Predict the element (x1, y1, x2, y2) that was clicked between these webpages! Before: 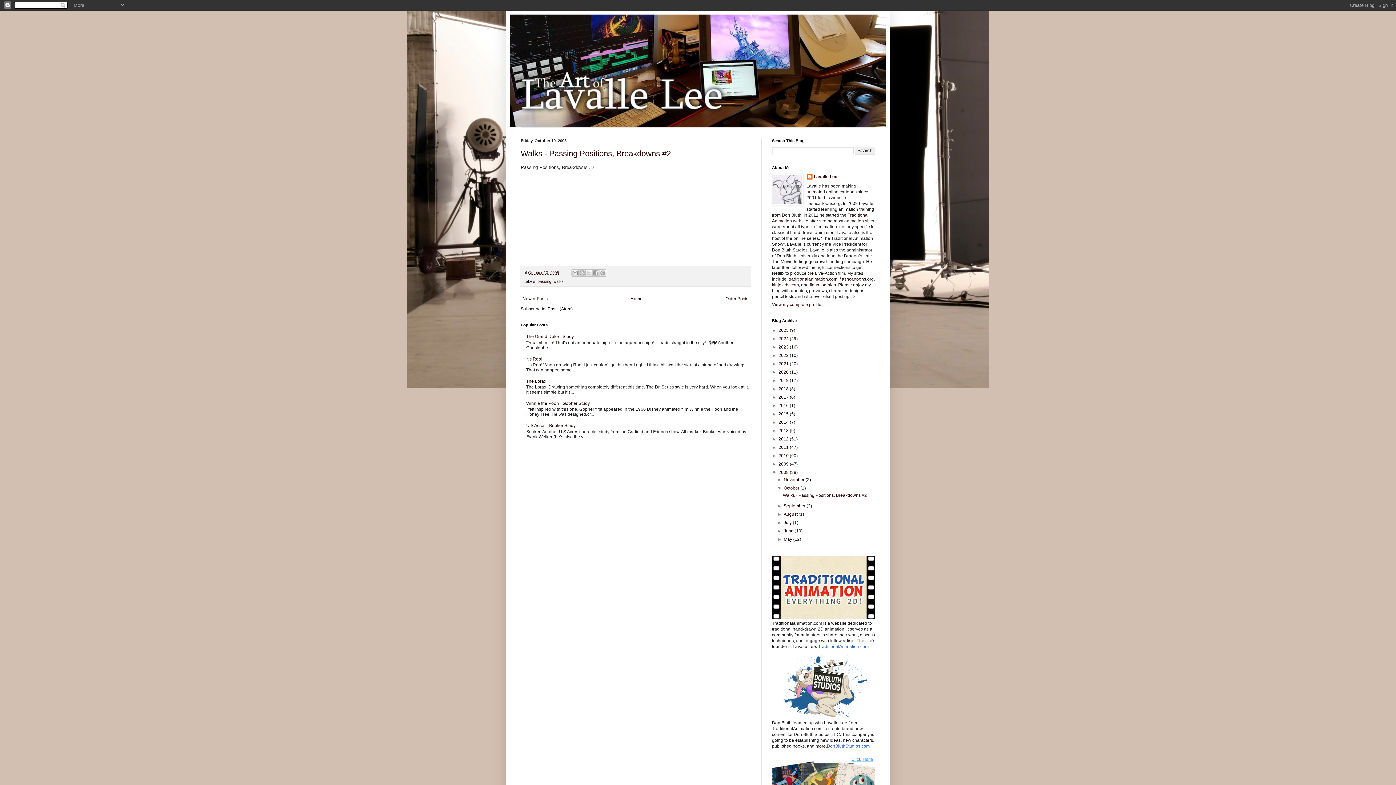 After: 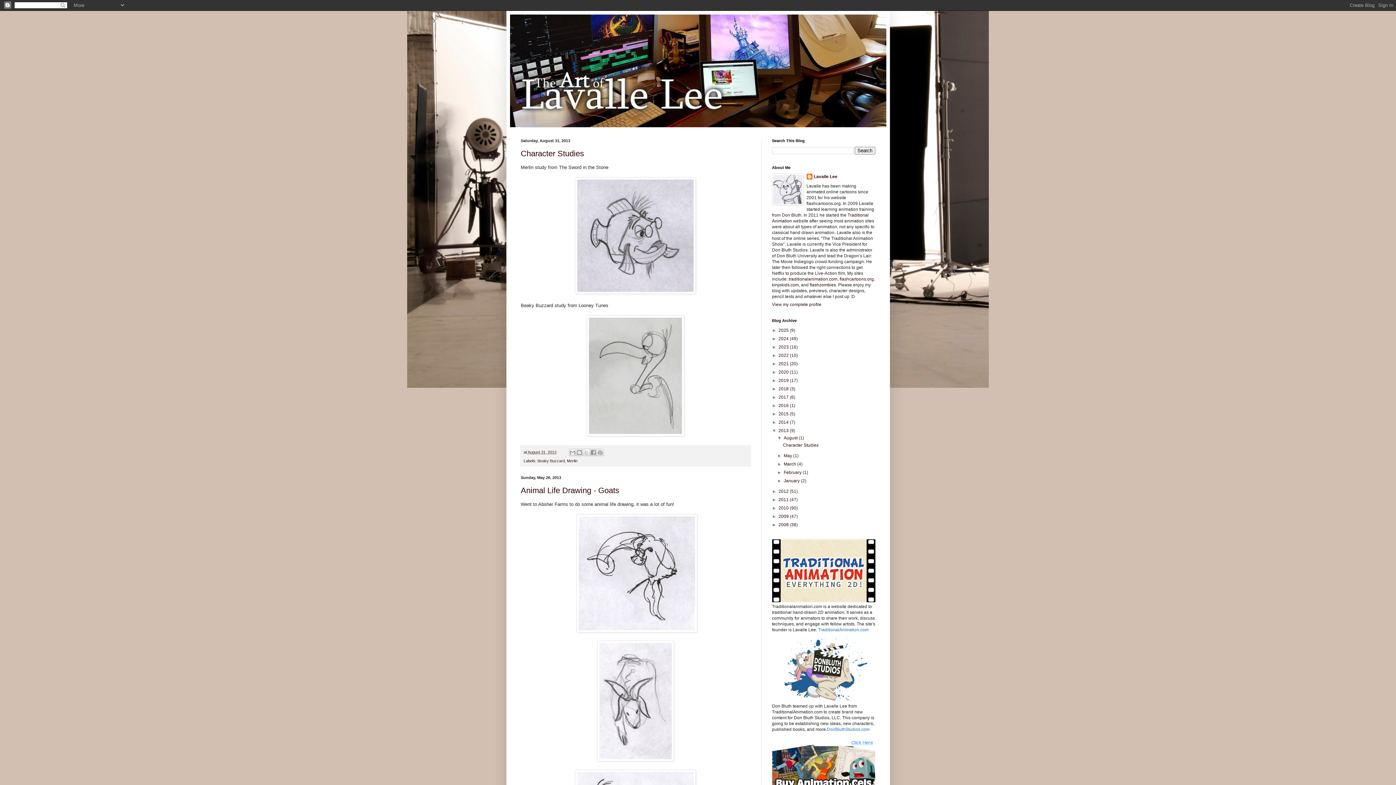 Action: bbox: (778, 428, 790, 433) label: 2013 